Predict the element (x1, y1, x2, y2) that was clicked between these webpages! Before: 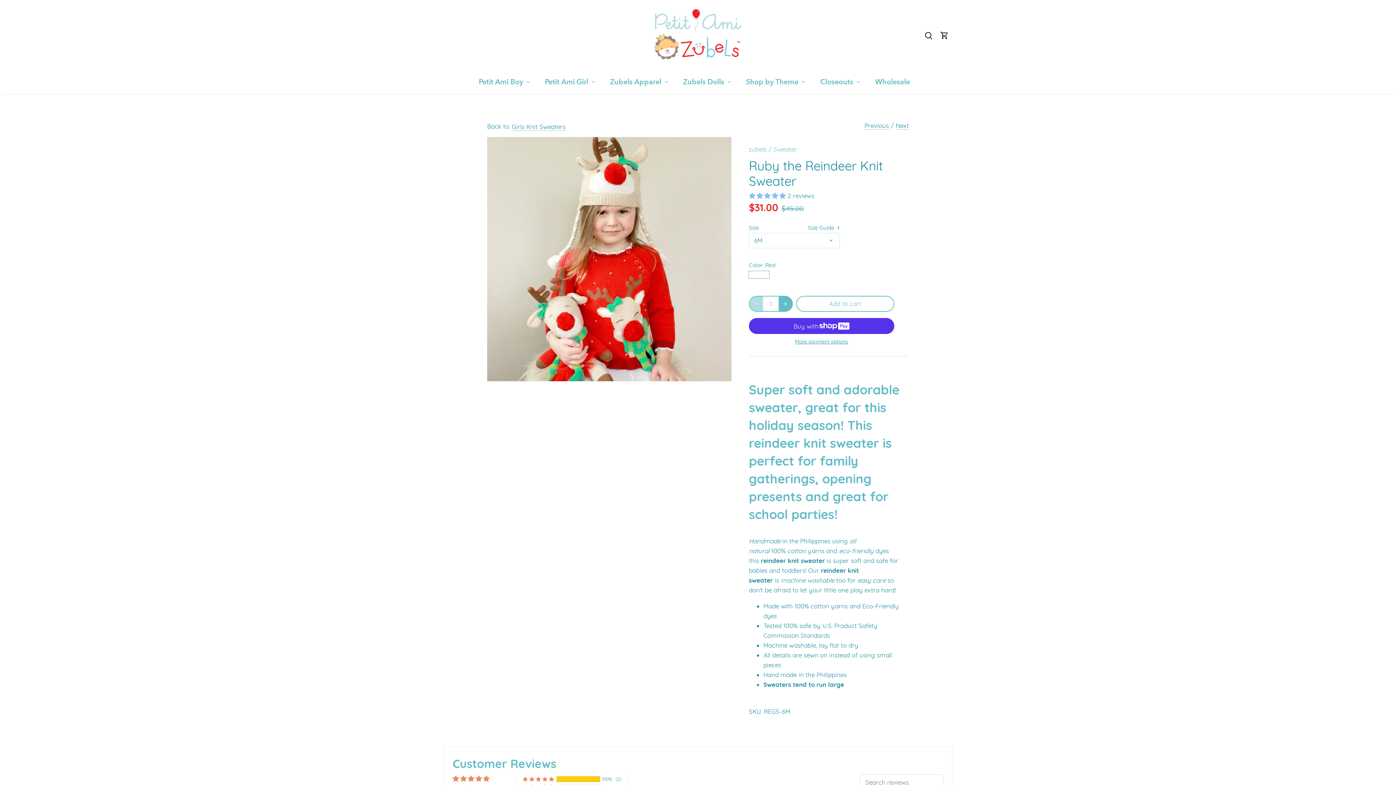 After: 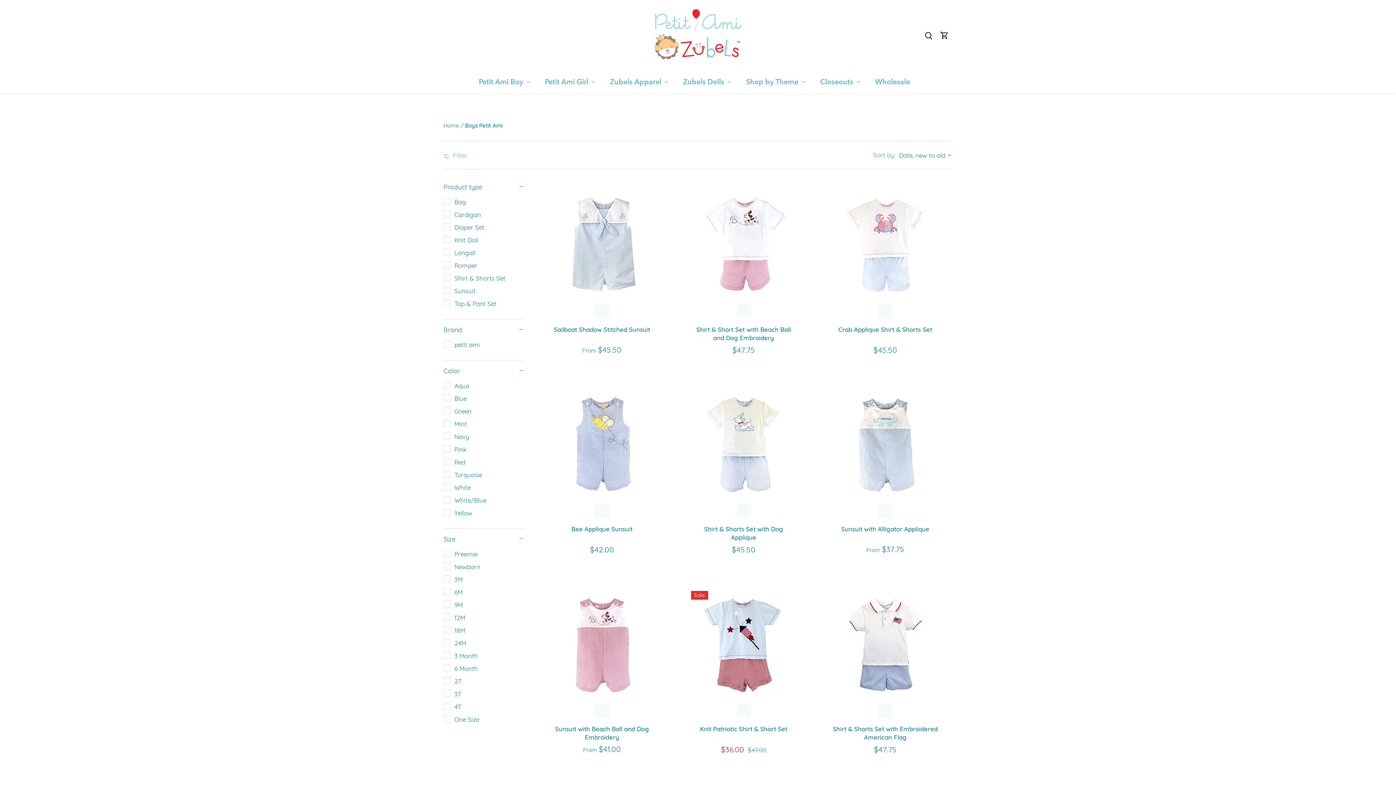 Action: bbox: (478, 69, 530, 93) label: Petit Ami Boy